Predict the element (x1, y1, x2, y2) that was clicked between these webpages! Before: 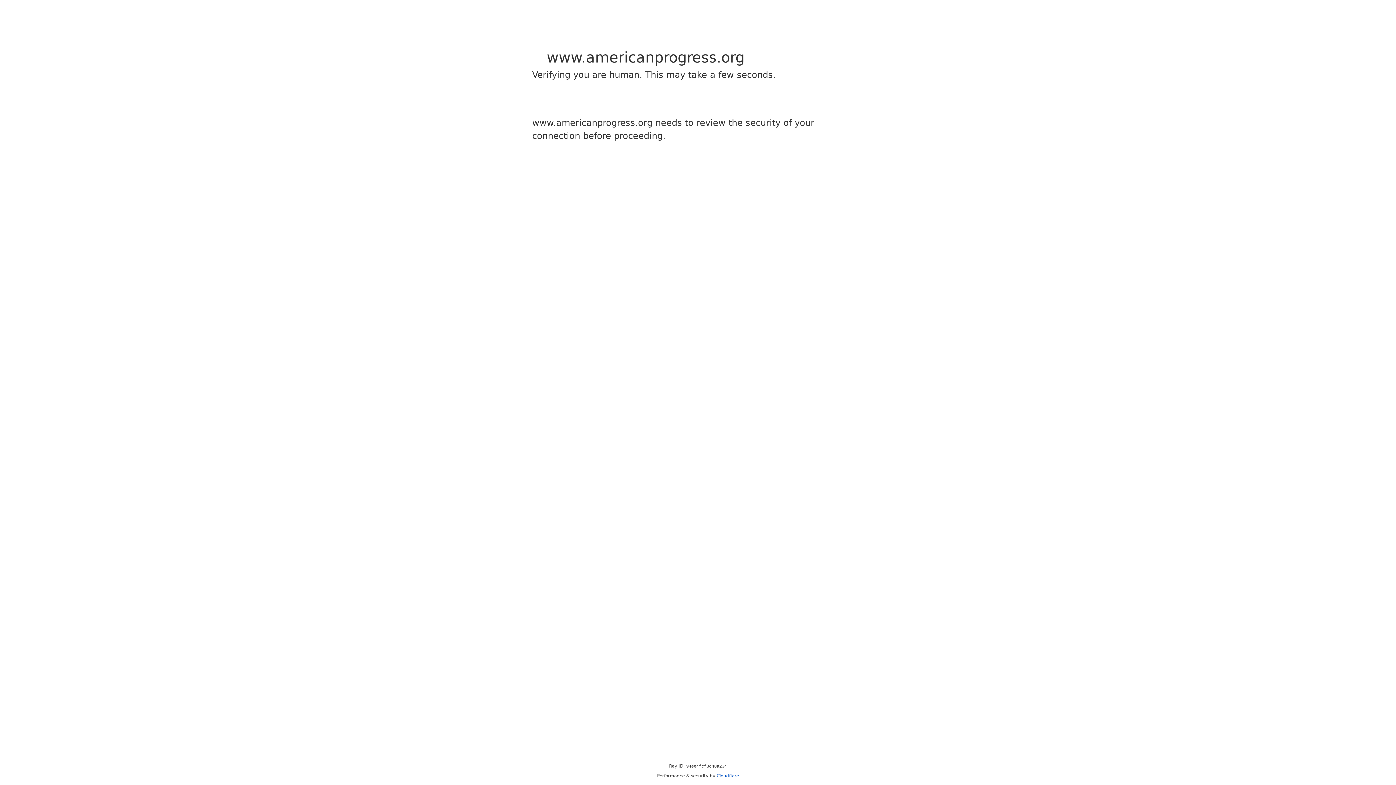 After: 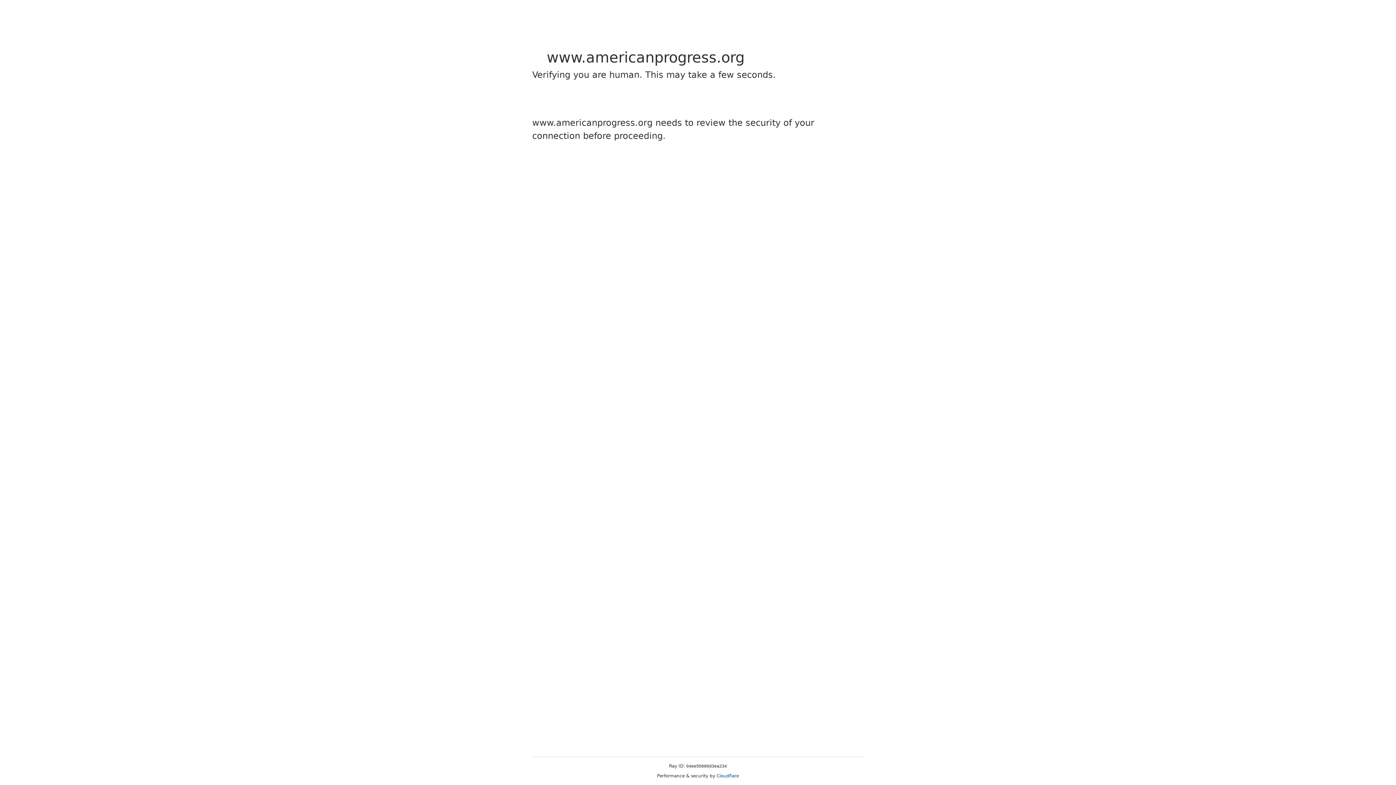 Action: label: Cloudflare bbox: (716, 773, 739, 778)